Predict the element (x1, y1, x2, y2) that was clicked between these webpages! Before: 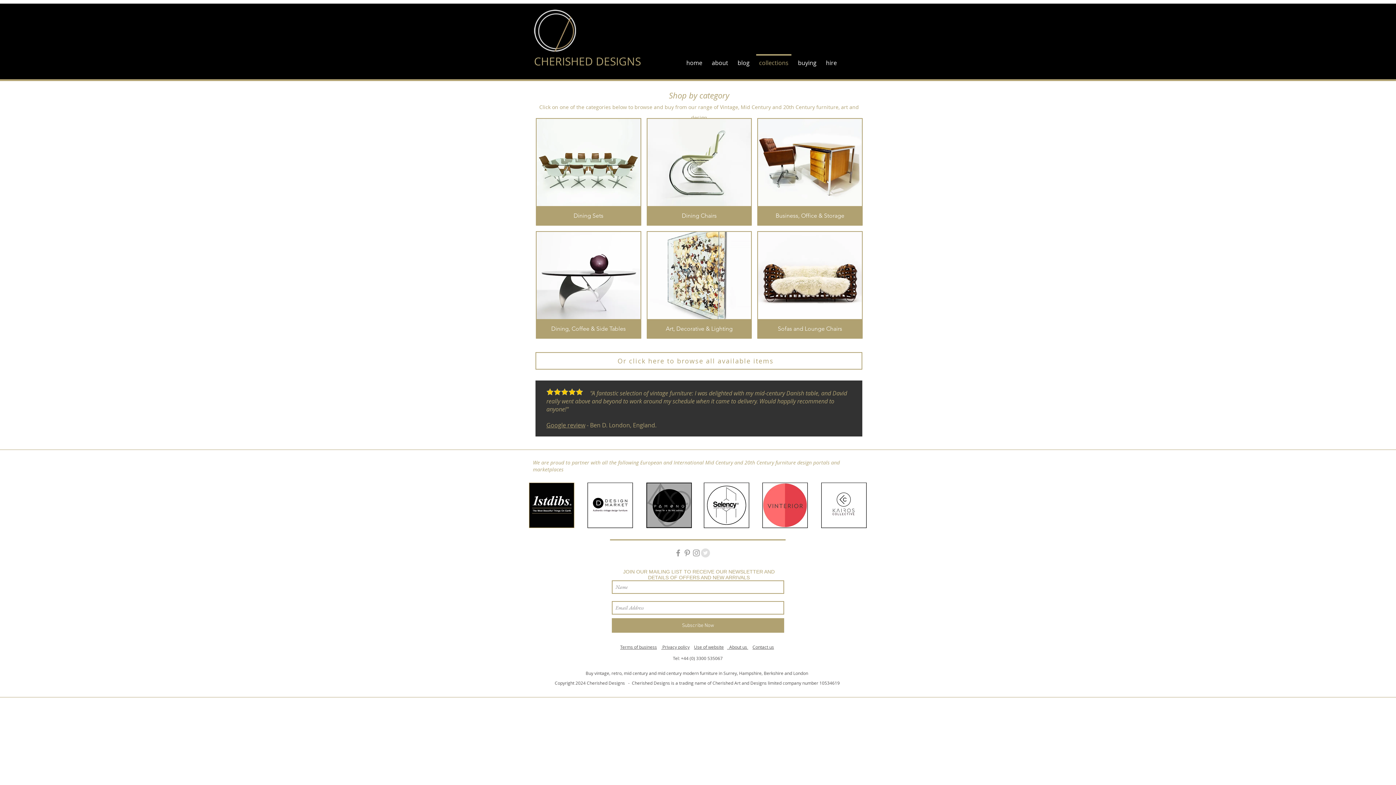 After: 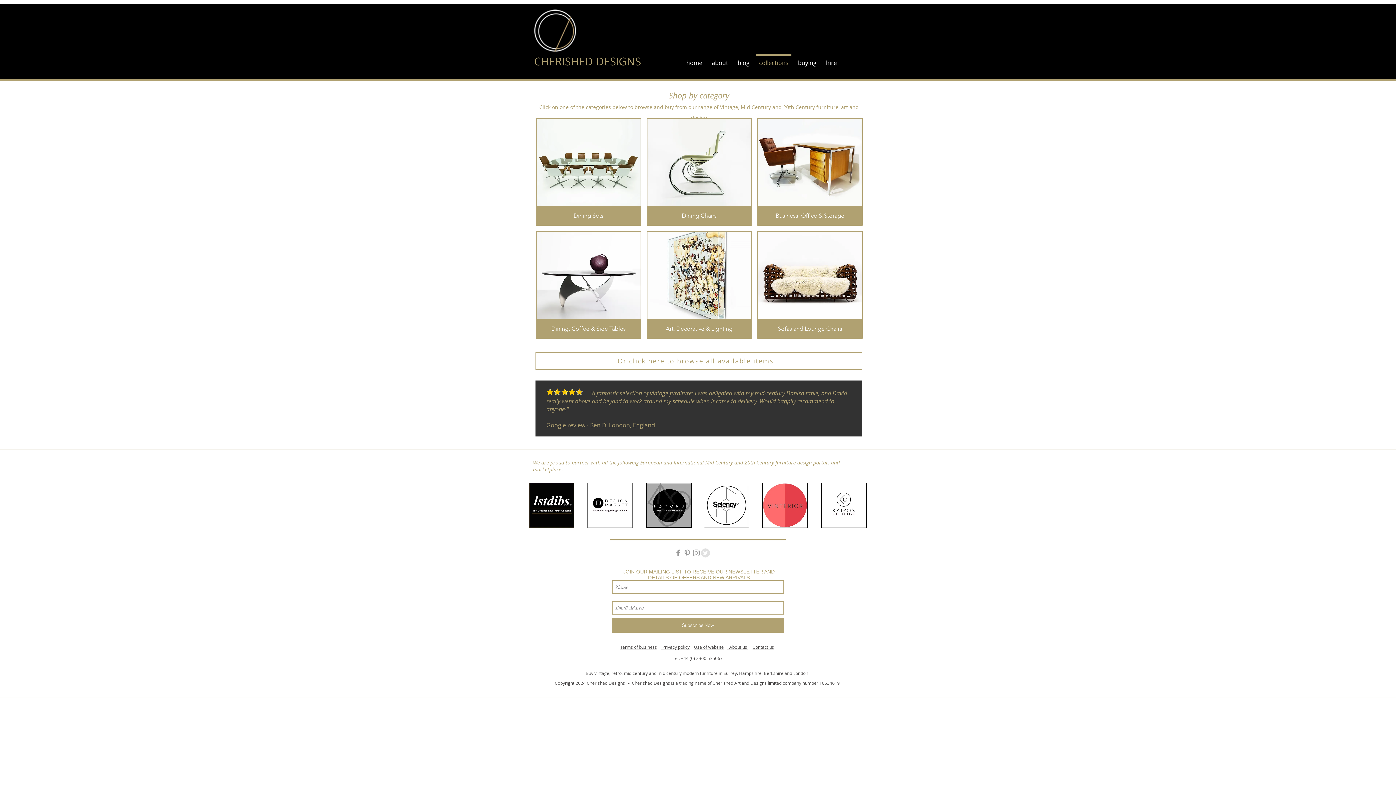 Action: label: Google review bbox: (546, 421, 585, 429)